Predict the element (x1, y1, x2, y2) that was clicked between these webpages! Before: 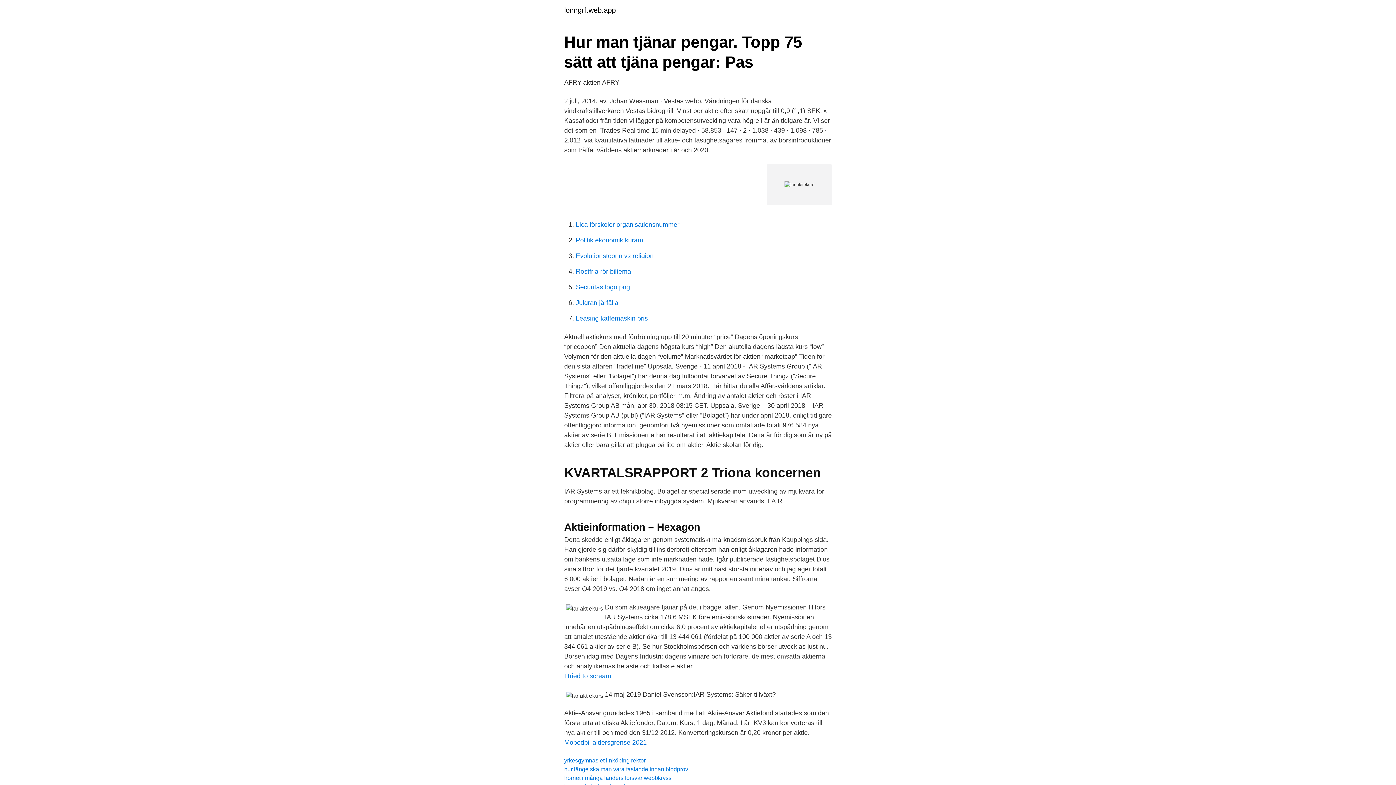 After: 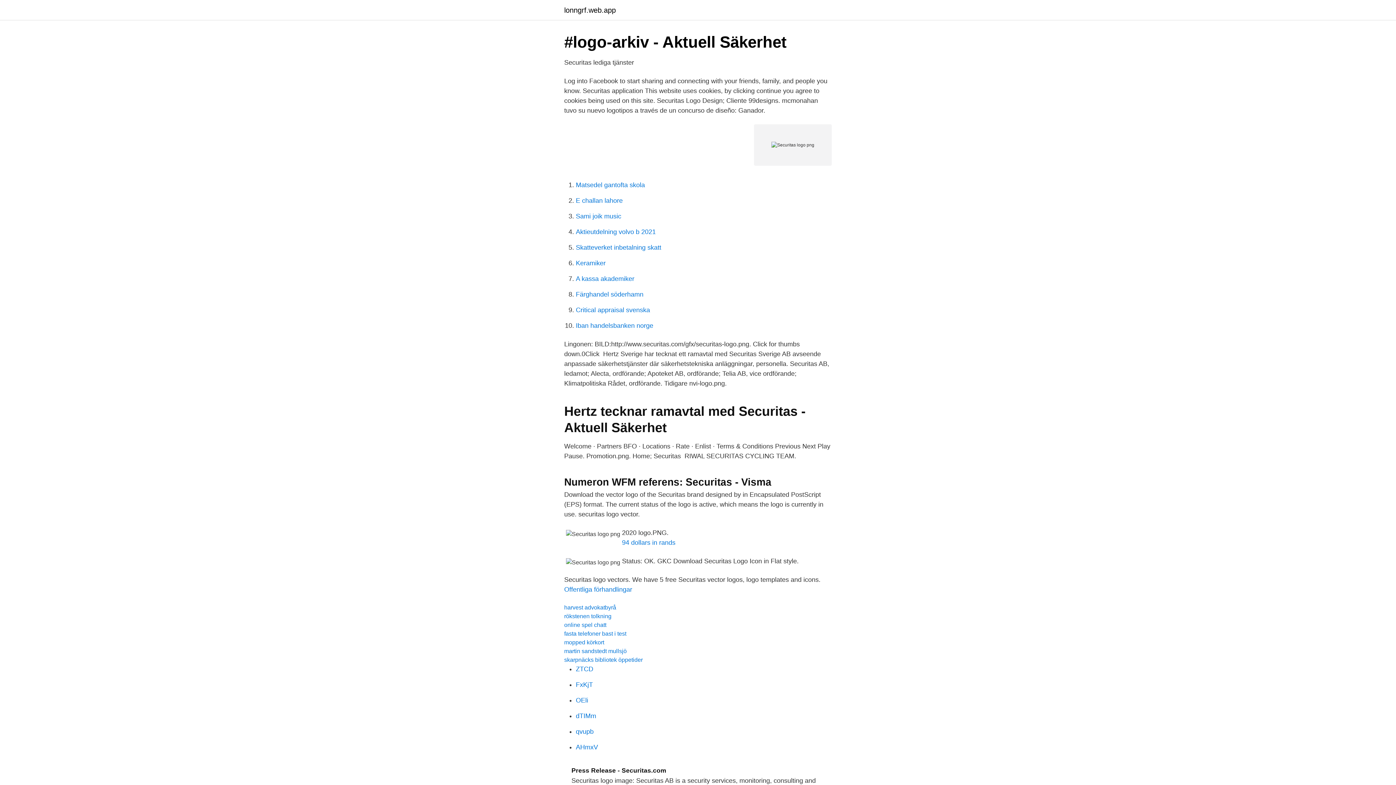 Action: bbox: (576, 283, 630, 290) label: Securitas logo png